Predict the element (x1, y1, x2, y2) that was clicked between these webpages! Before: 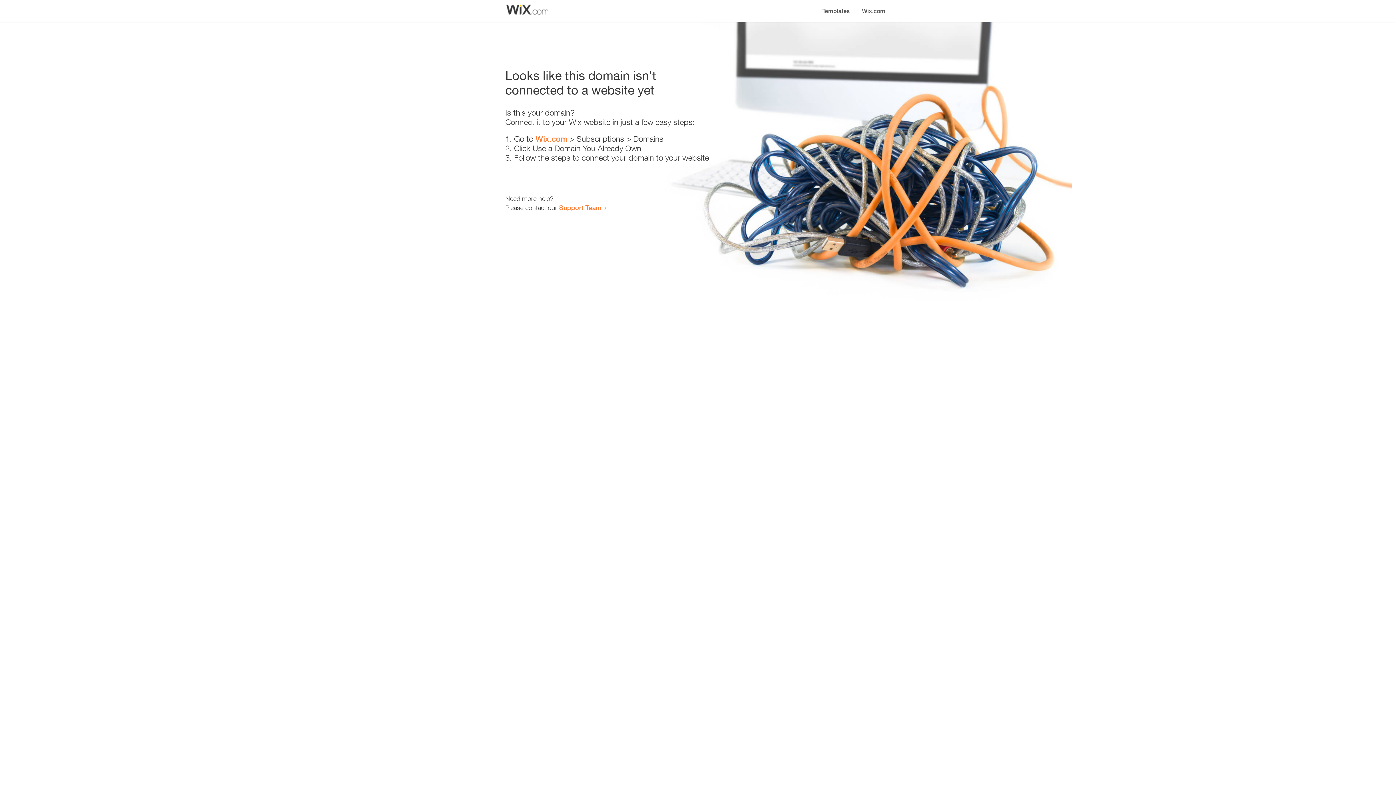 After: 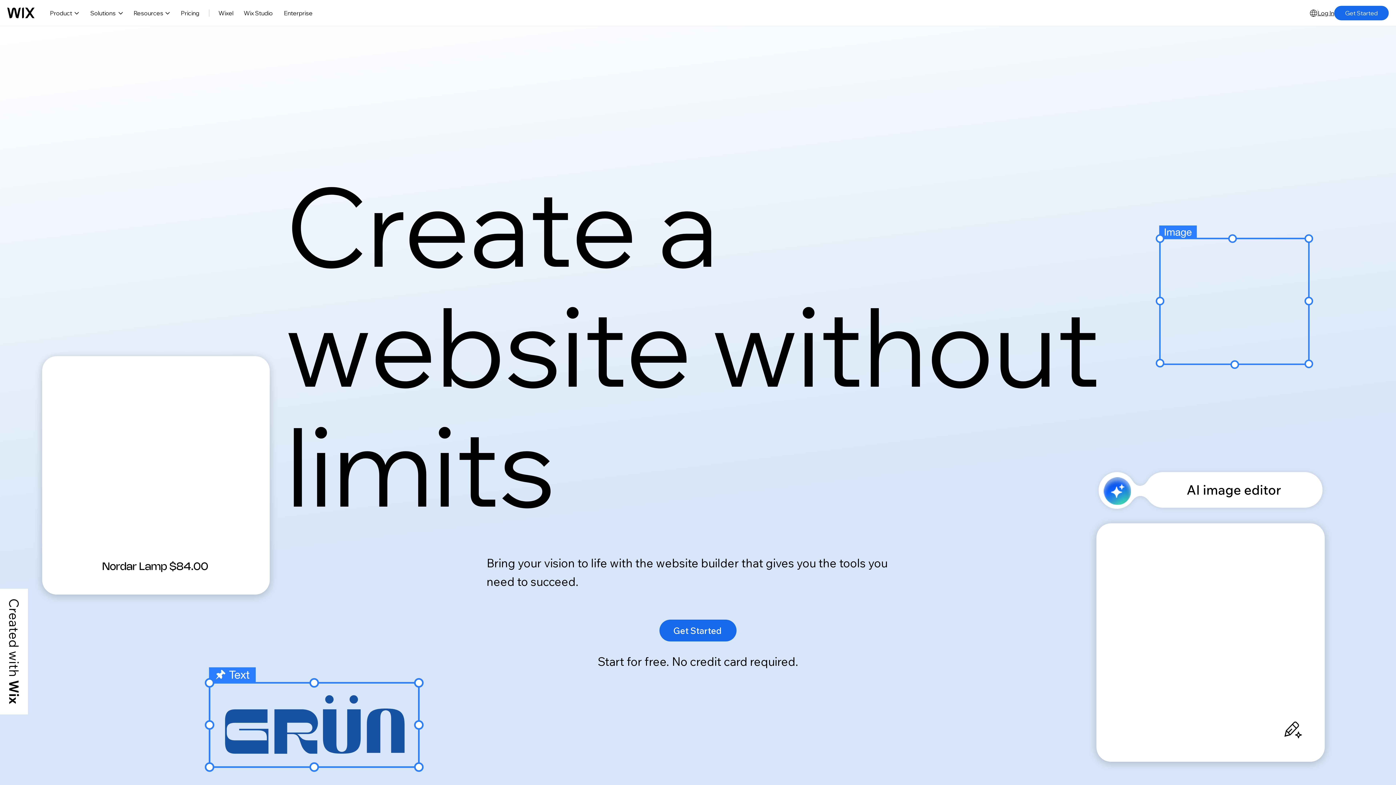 Action: label: Wix.com bbox: (535, 134, 567, 143)